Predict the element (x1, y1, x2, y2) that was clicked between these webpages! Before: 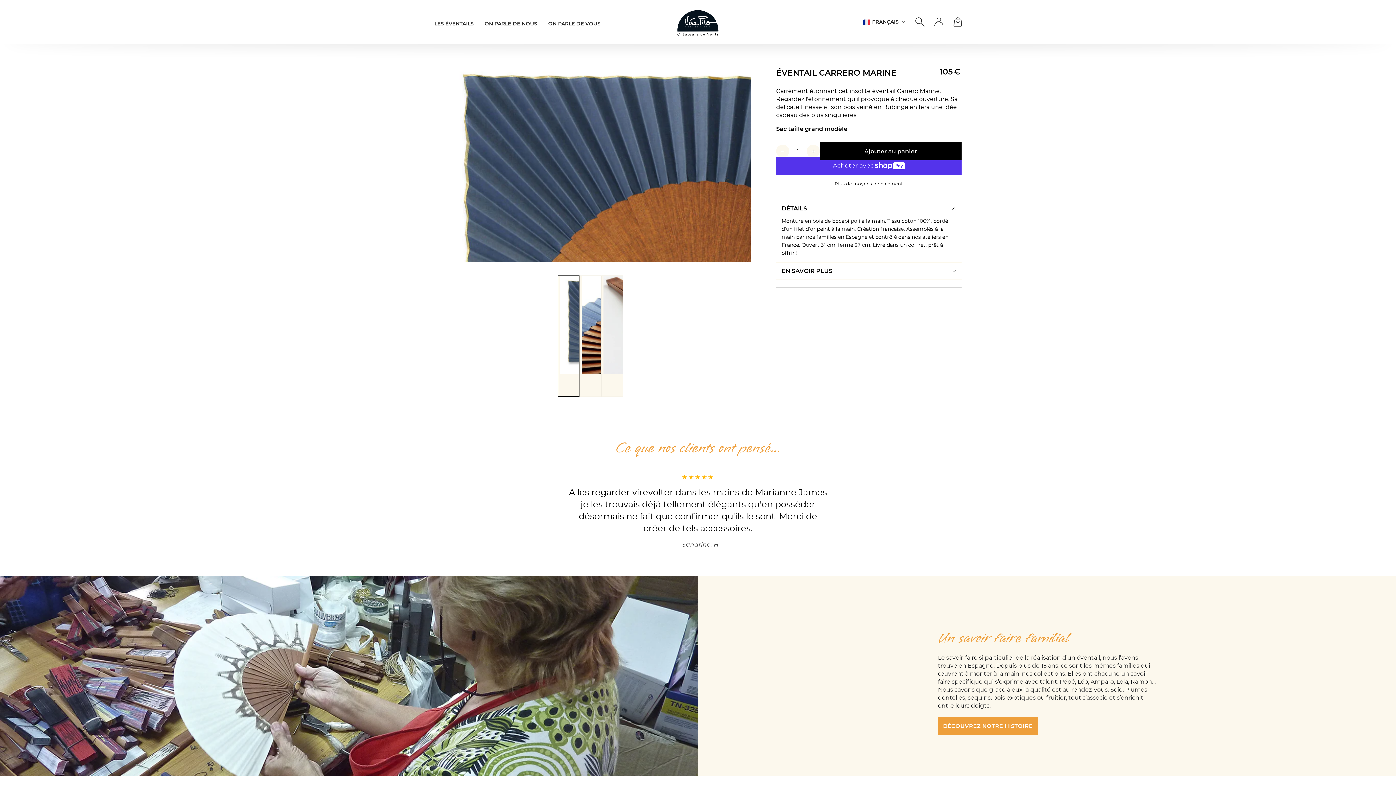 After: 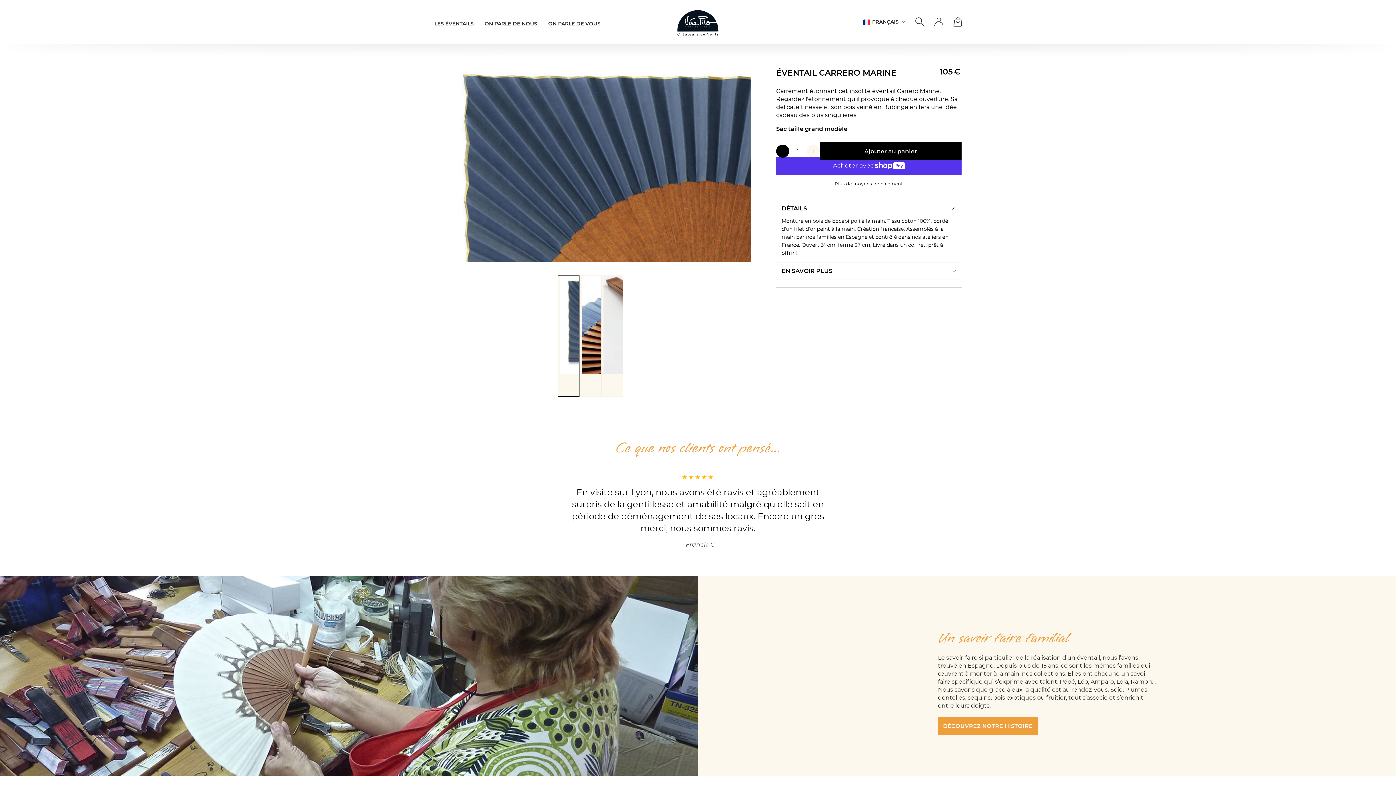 Action: label: Réduire la quantité de Éventail Carrero Marine bbox: (776, 144, 789, 157)